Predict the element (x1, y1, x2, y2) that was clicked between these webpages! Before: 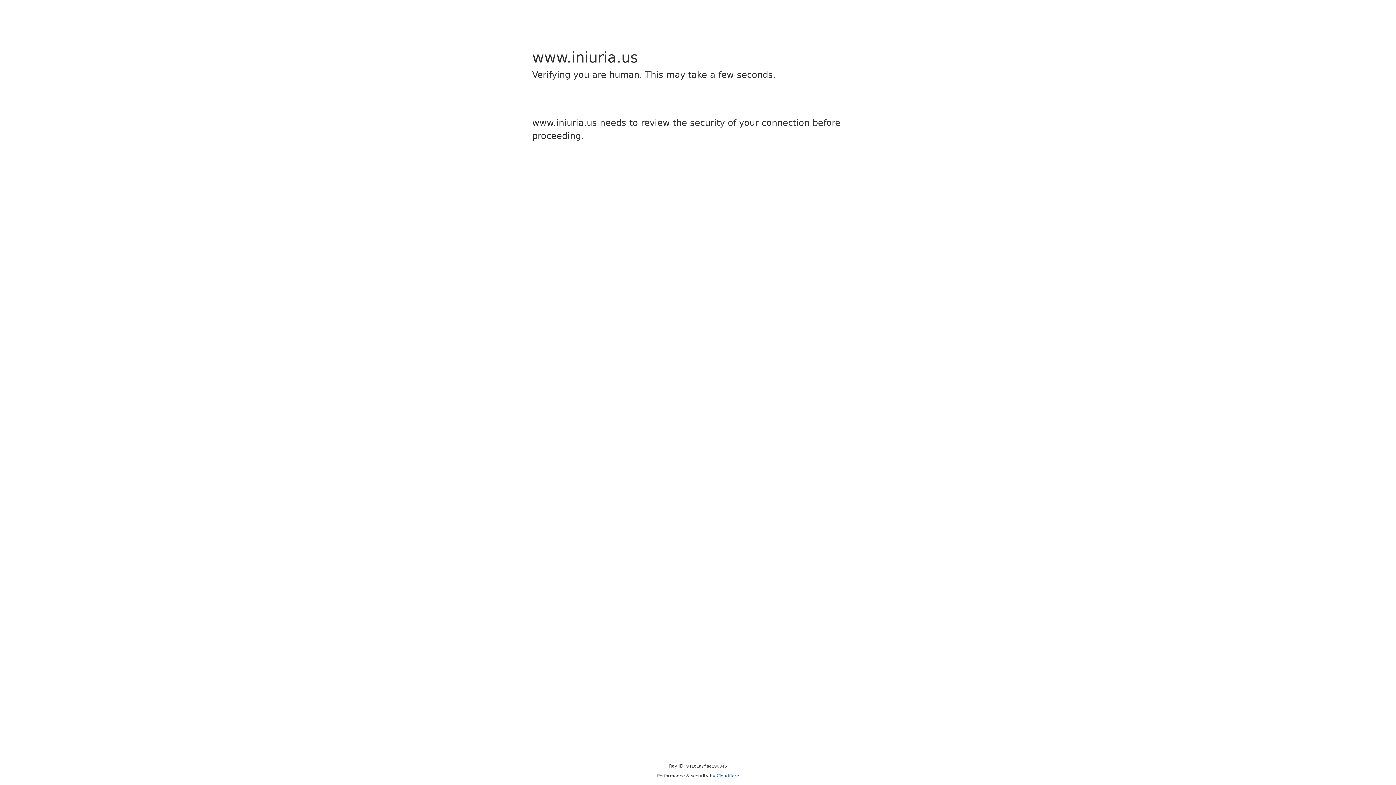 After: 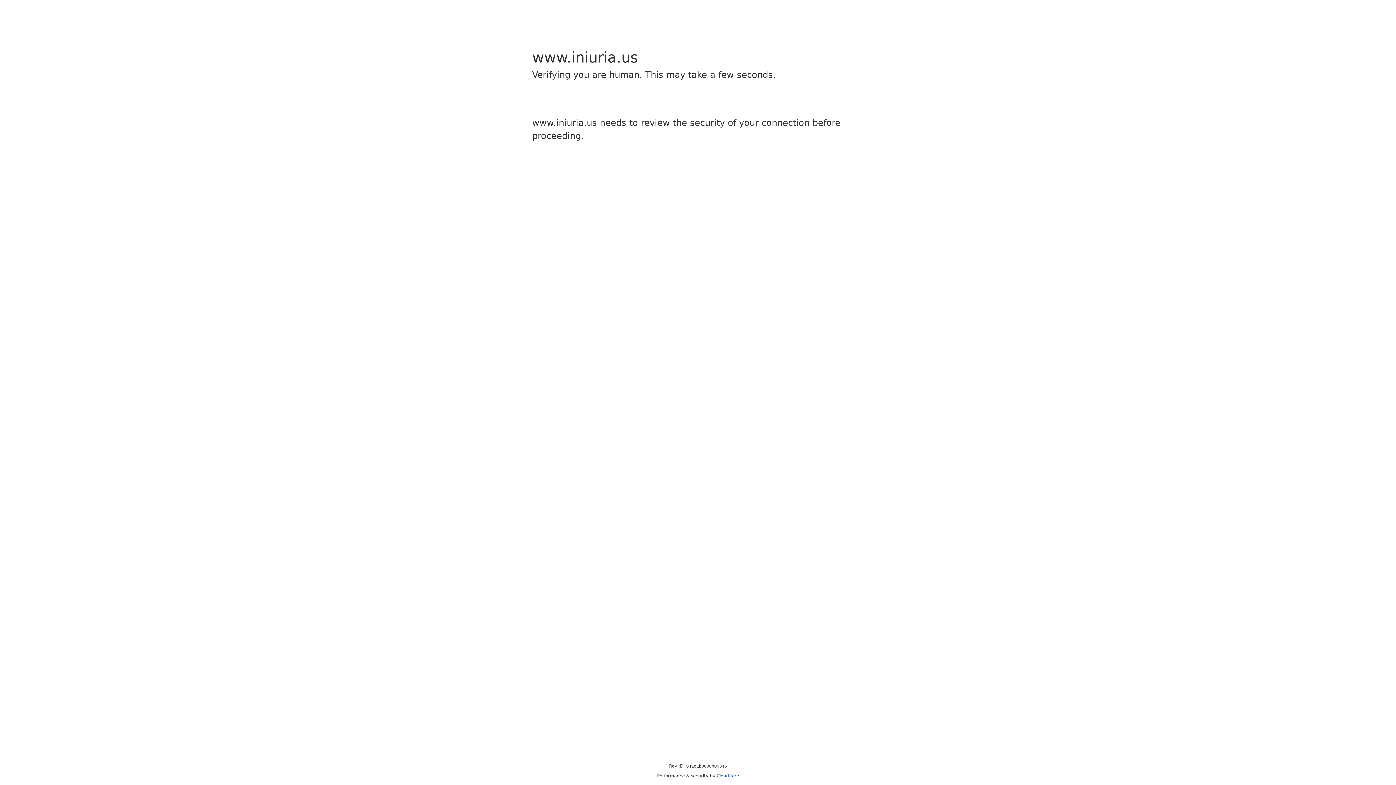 Action: label: Cloudflare bbox: (716, 773, 739, 778)